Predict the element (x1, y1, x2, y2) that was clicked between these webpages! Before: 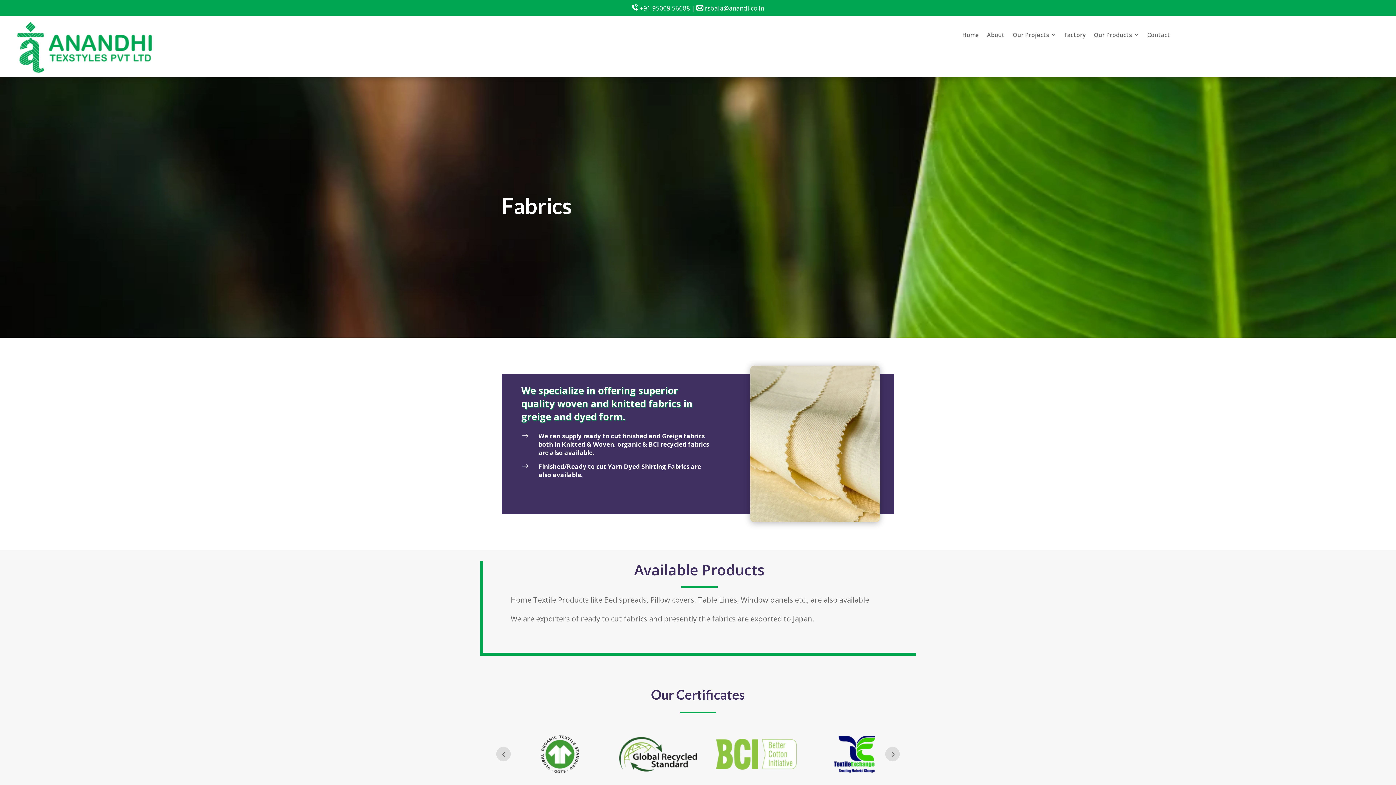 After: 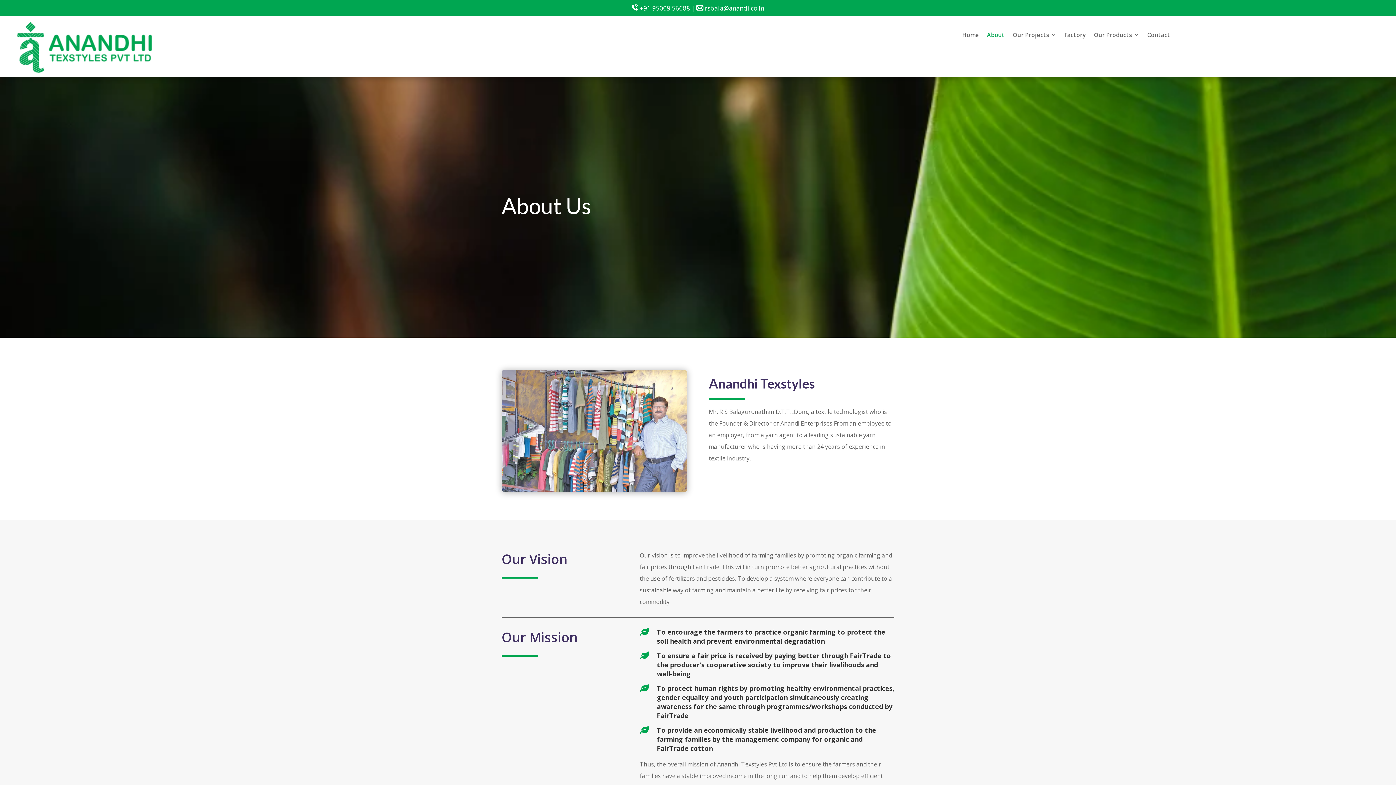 Action: label: About bbox: (987, 32, 1005, 40)